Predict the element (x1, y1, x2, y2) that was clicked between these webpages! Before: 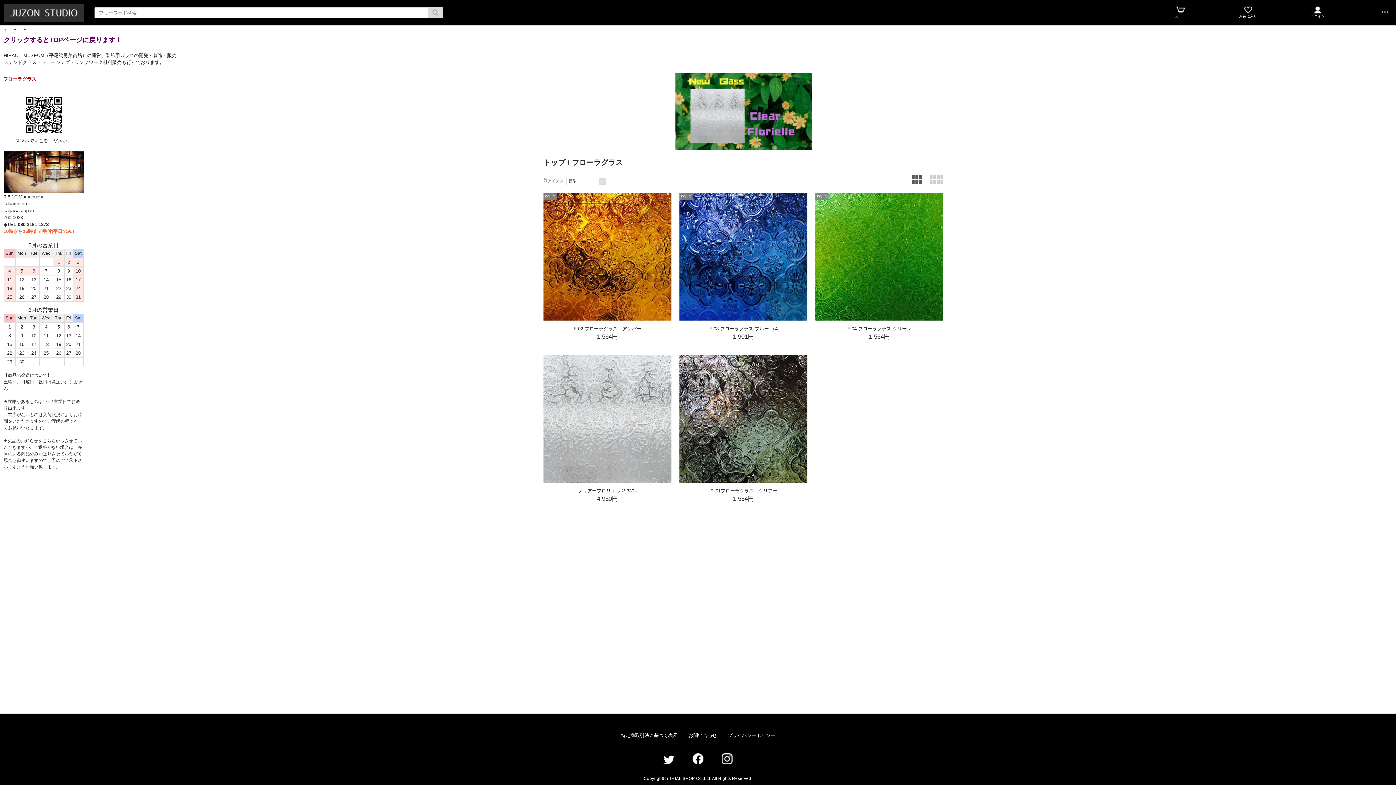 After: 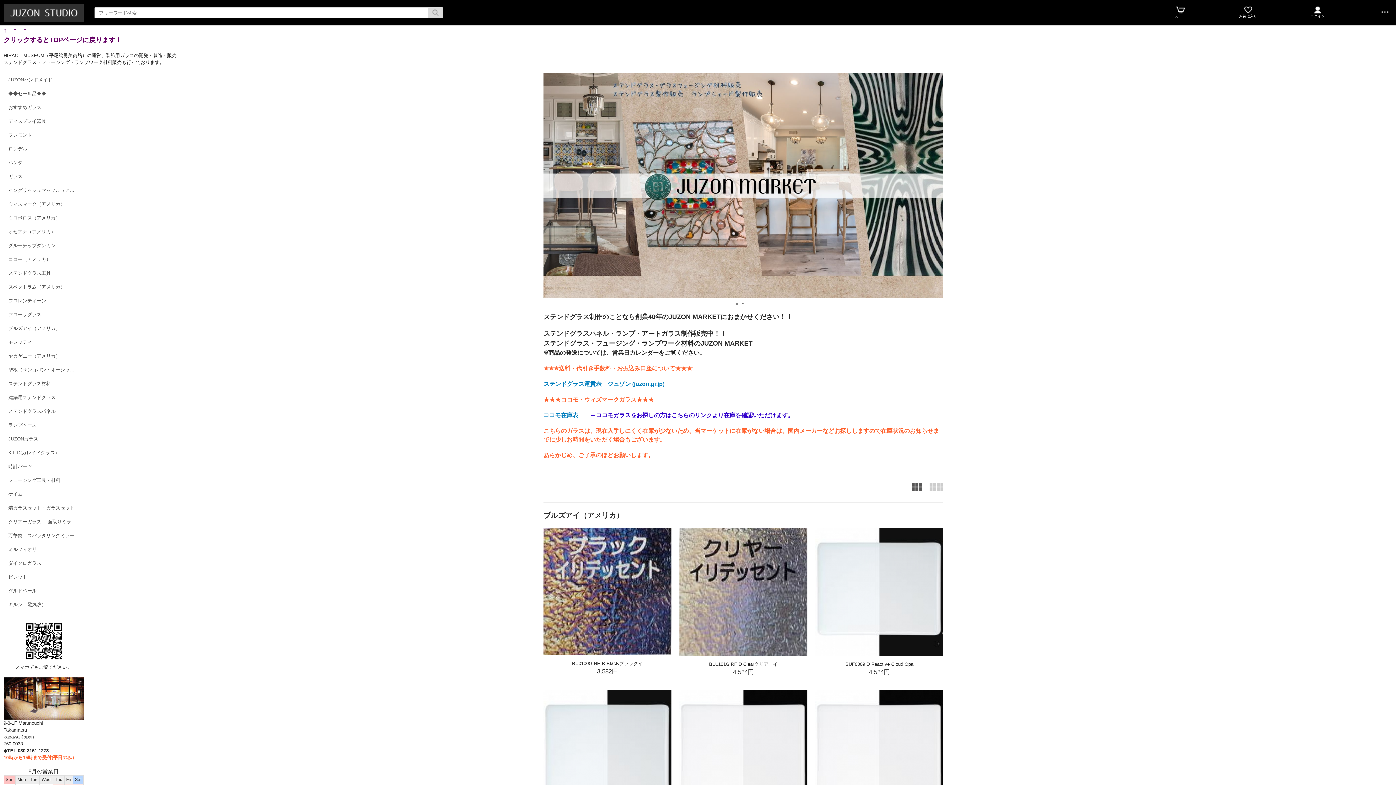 Action: label: トップ bbox: (543, 158, 565, 166)